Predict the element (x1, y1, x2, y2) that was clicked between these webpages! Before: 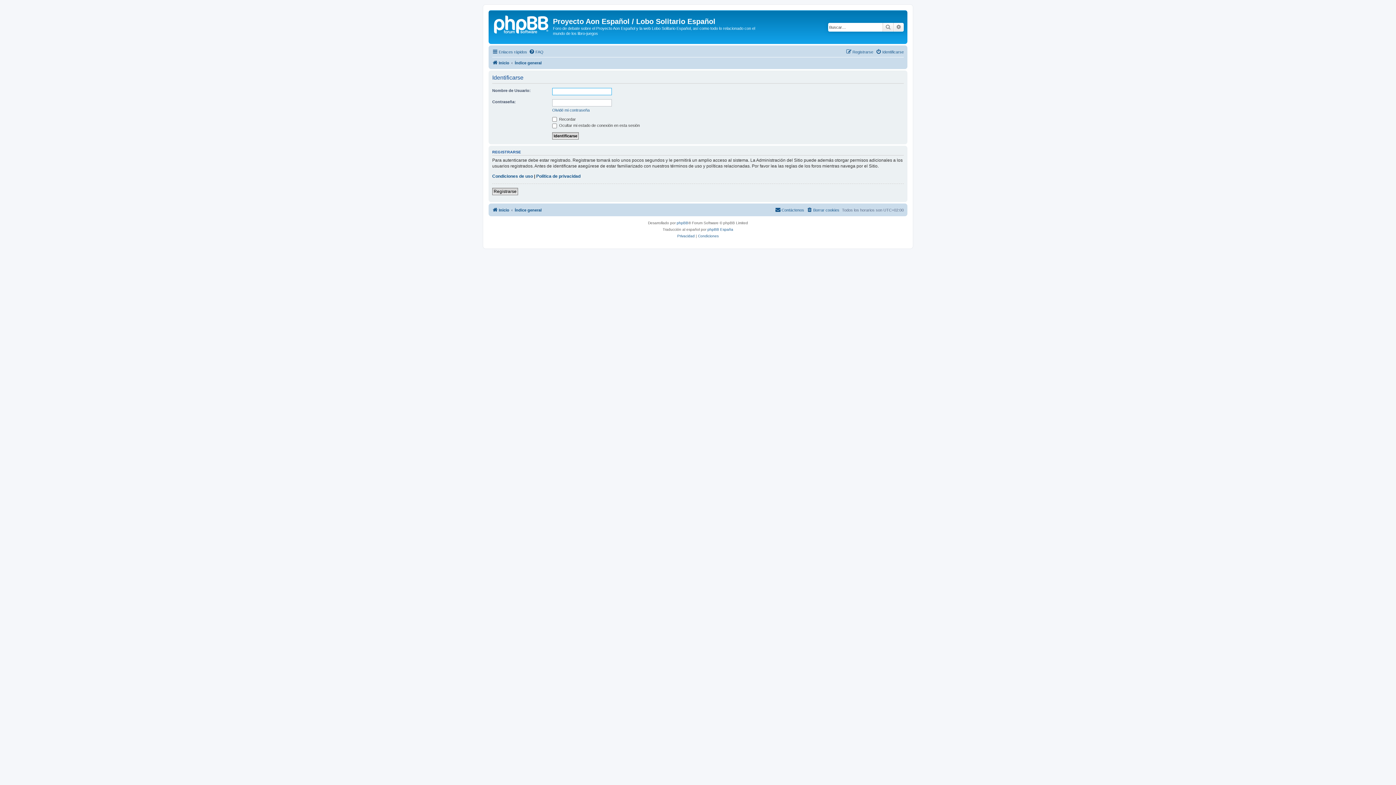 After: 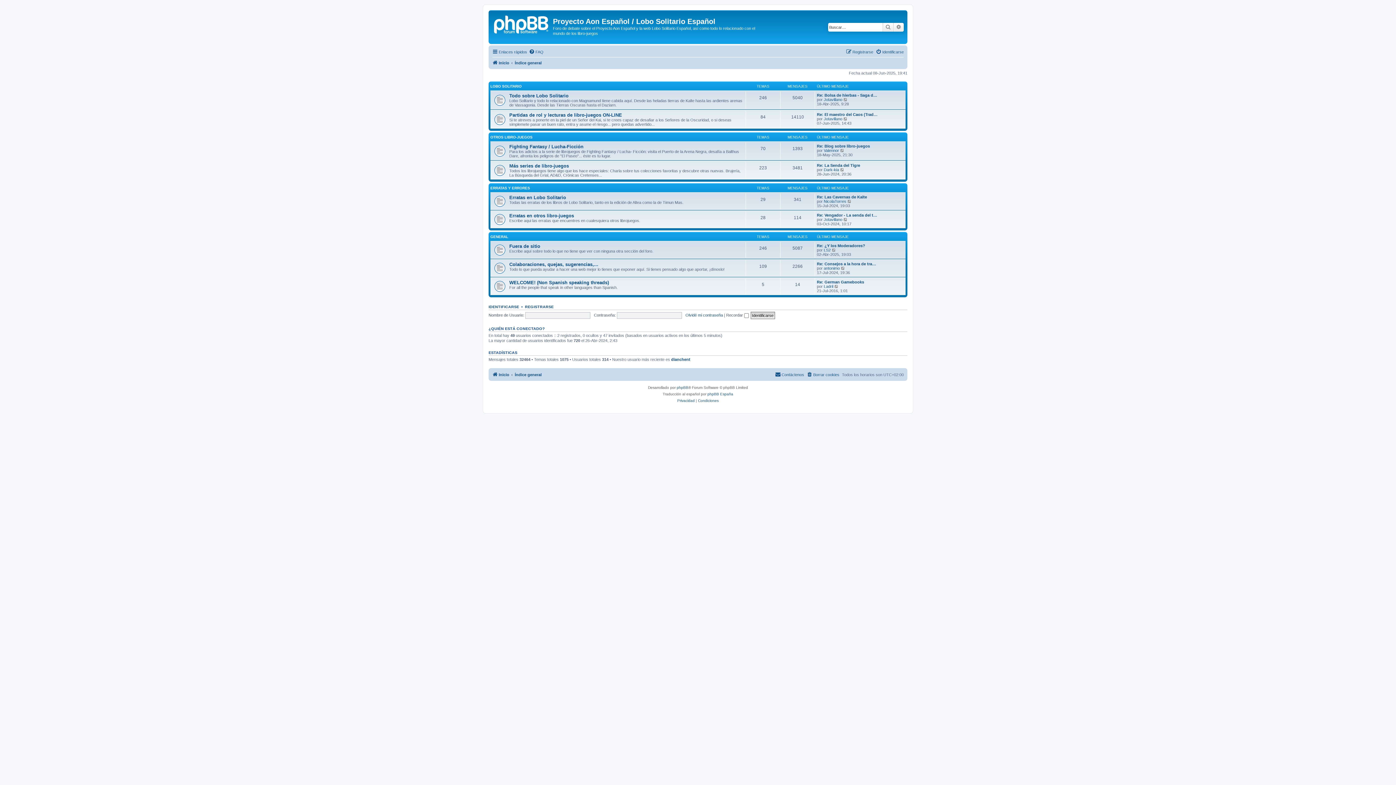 Action: bbox: (514, 205, 541, 214) label: Índice general